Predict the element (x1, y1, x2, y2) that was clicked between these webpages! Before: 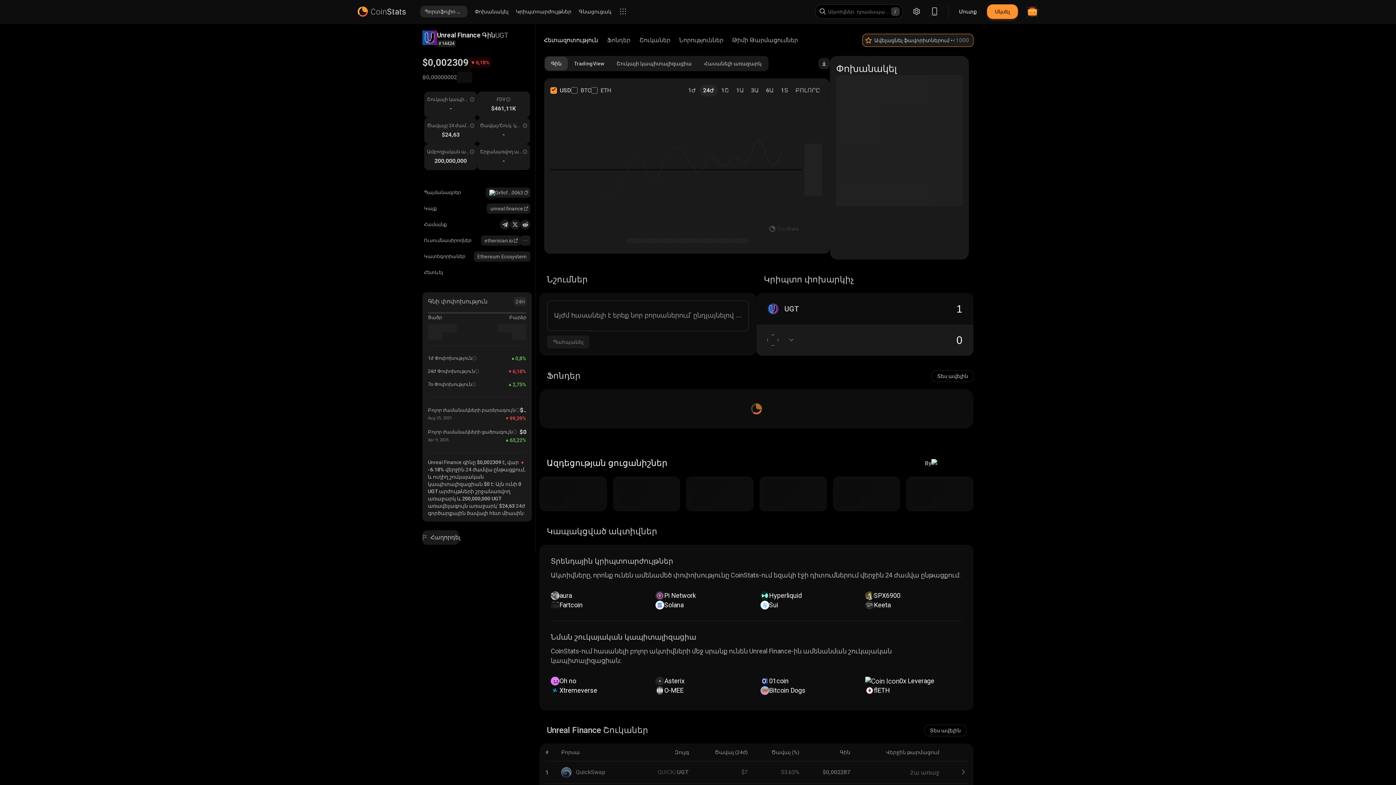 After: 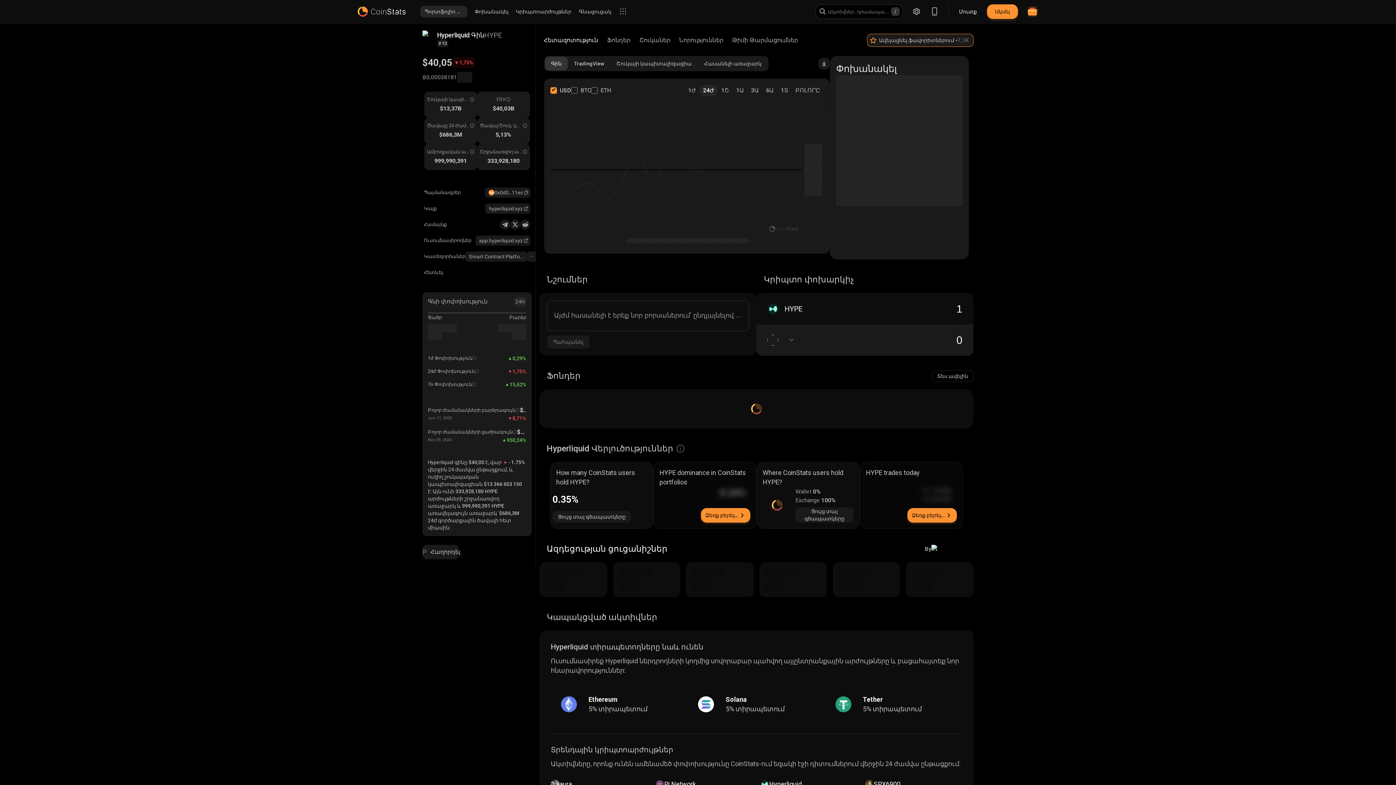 Action: bbox: (760, 591, 857, 600) label: Hyperliquid